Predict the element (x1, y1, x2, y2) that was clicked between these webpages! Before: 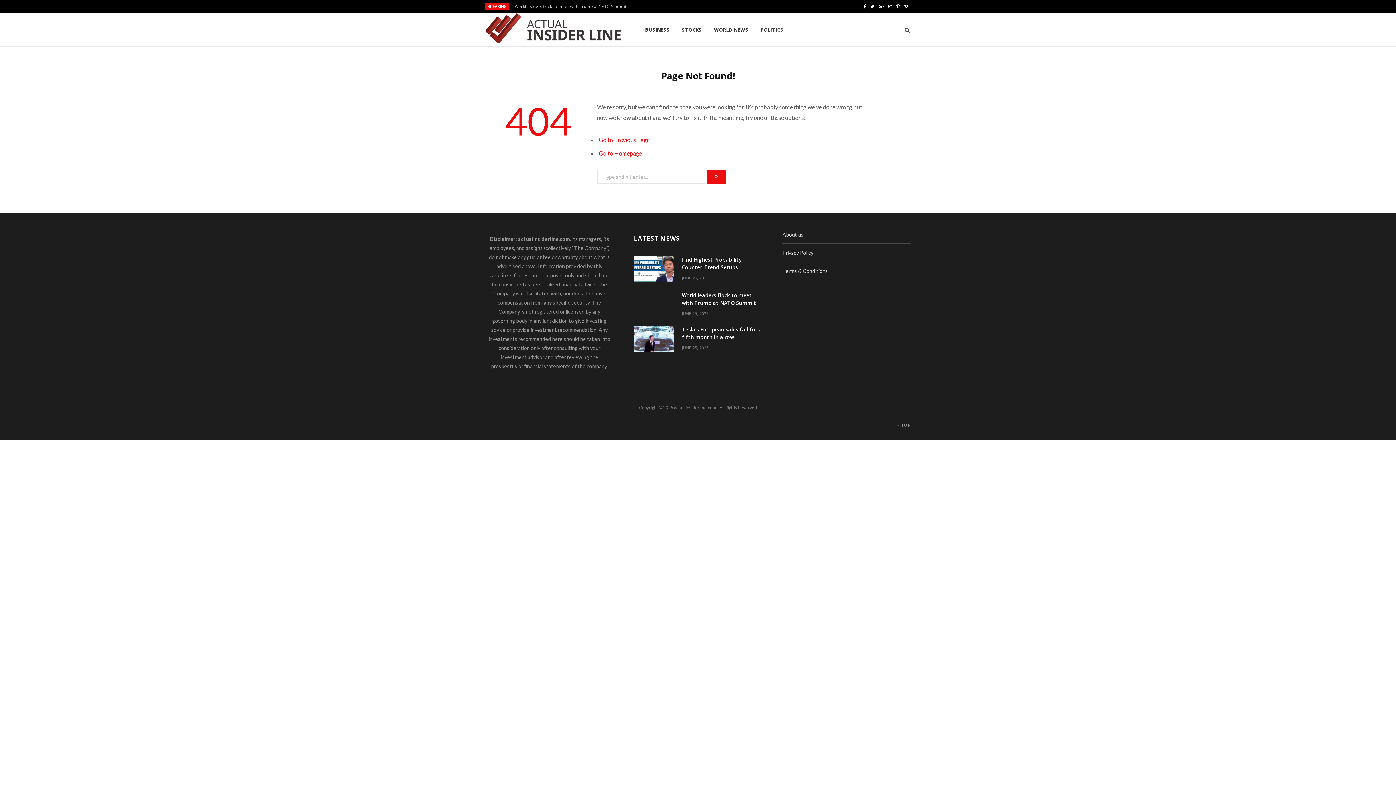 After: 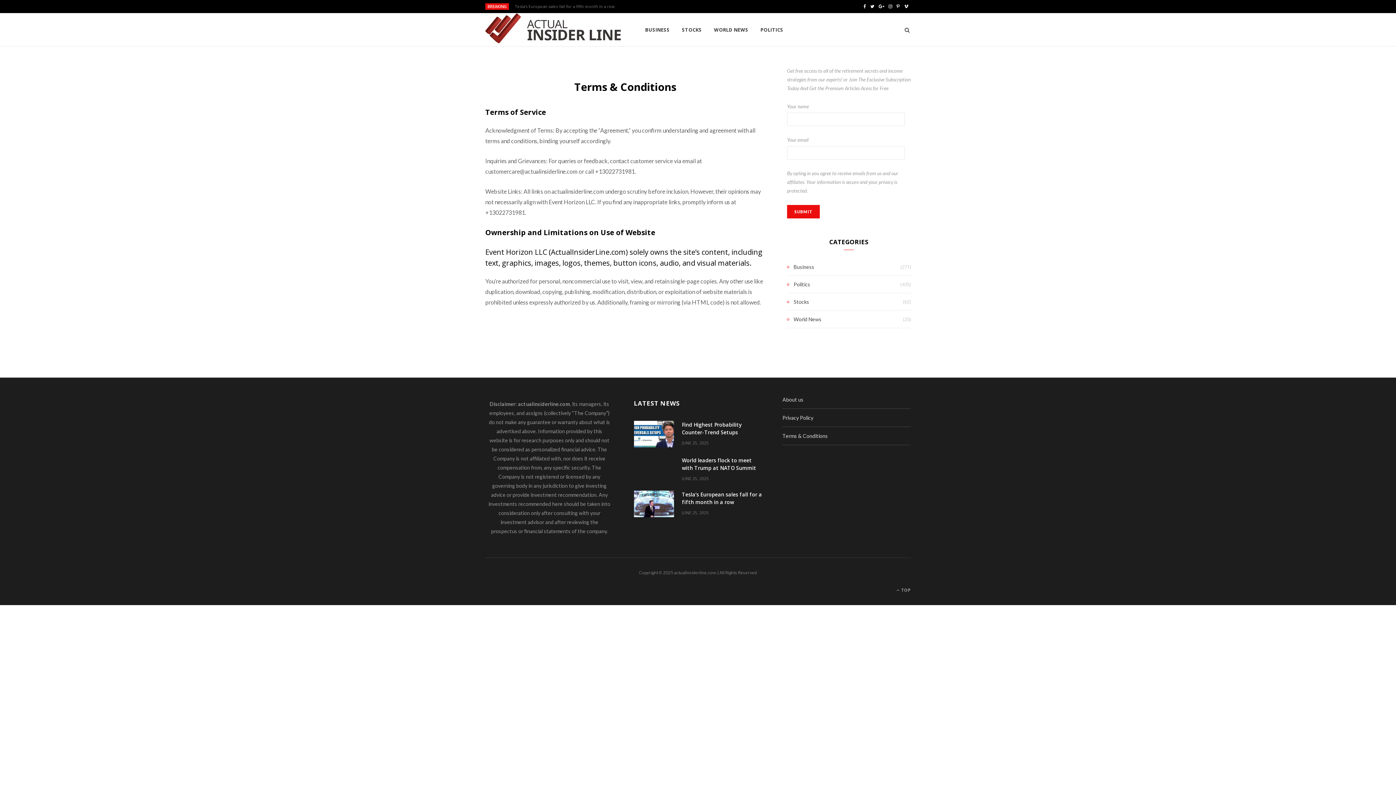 Action: label: Terms & Conditions bbox: (782, 268, 828, 274)